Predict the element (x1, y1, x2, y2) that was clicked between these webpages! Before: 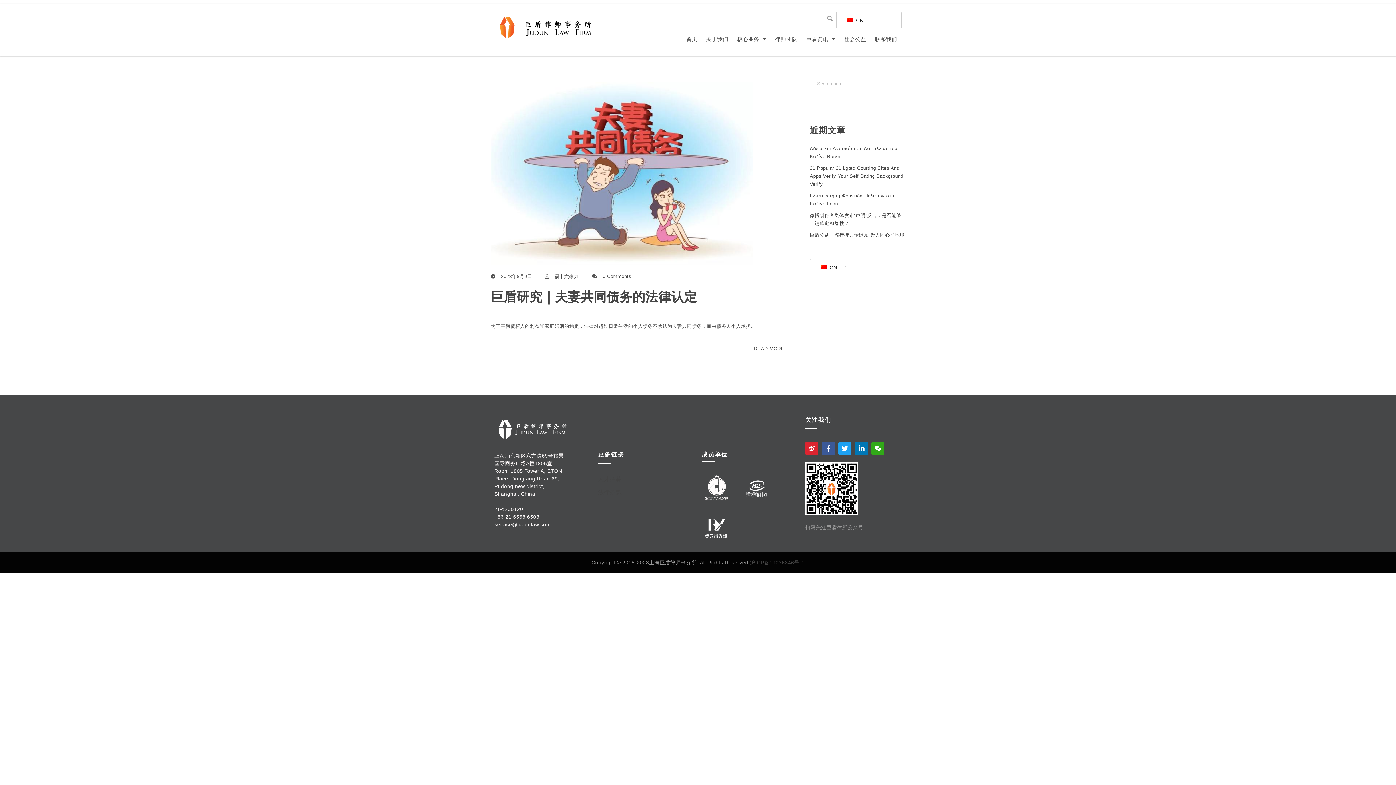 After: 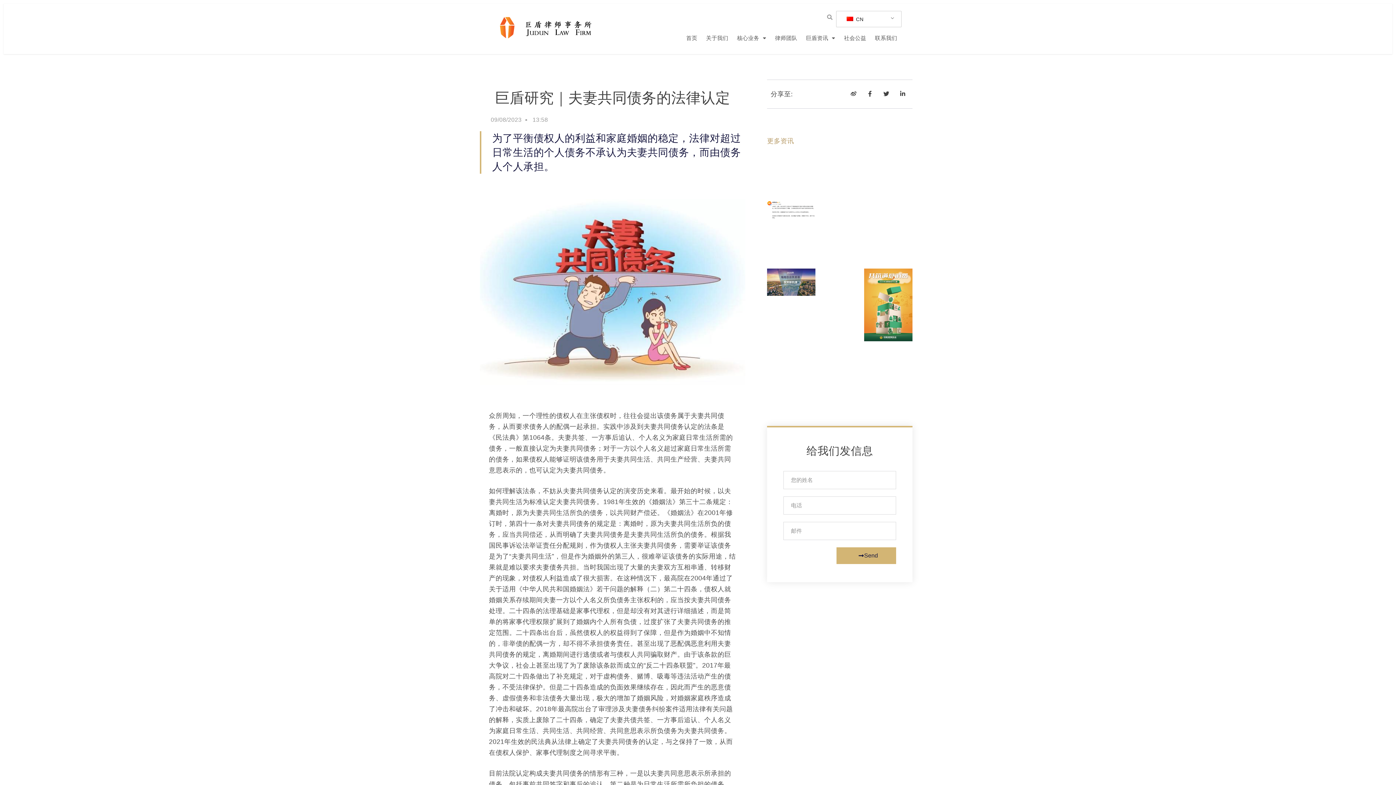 Action: bbox: (490, 287, 697, 305) label: 巨盾研究｜夫妻共同债务的法律认定